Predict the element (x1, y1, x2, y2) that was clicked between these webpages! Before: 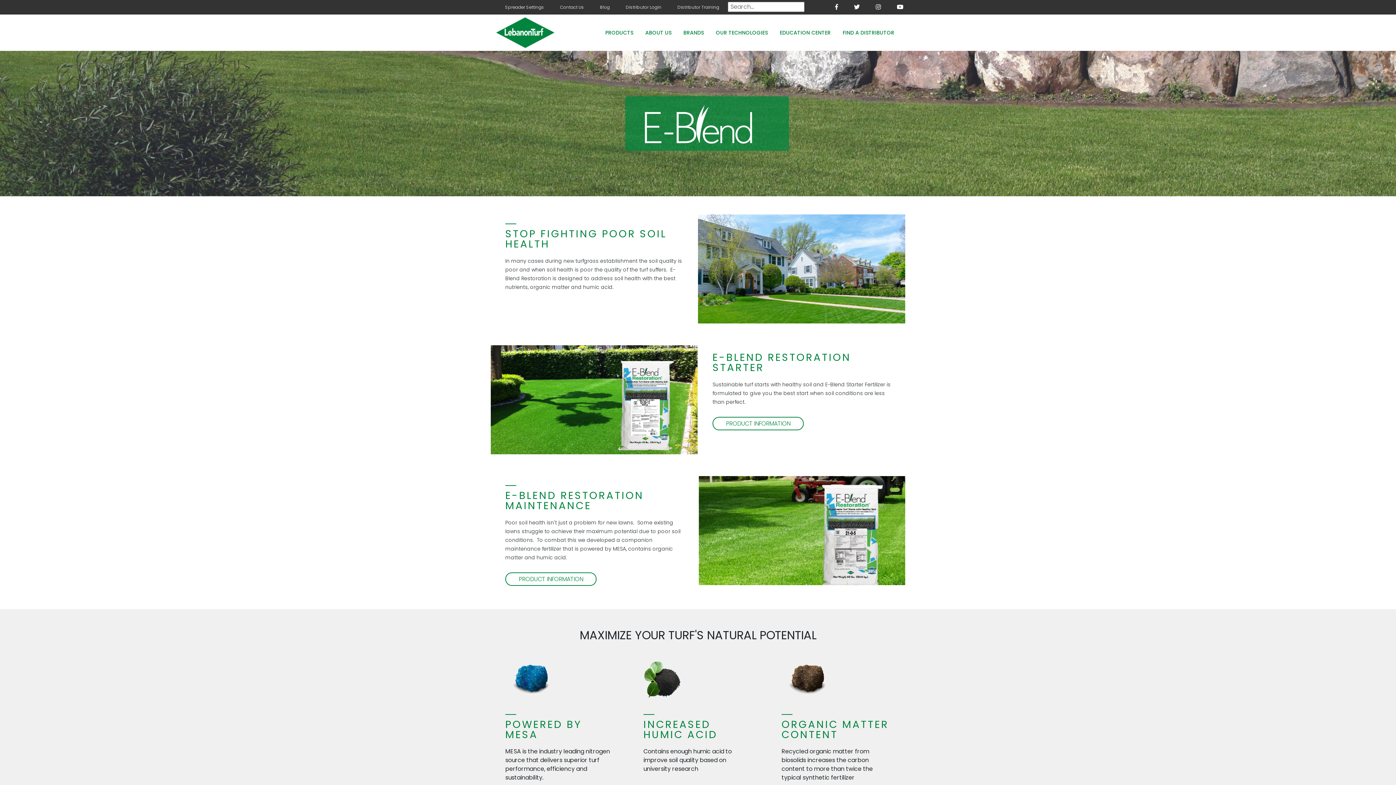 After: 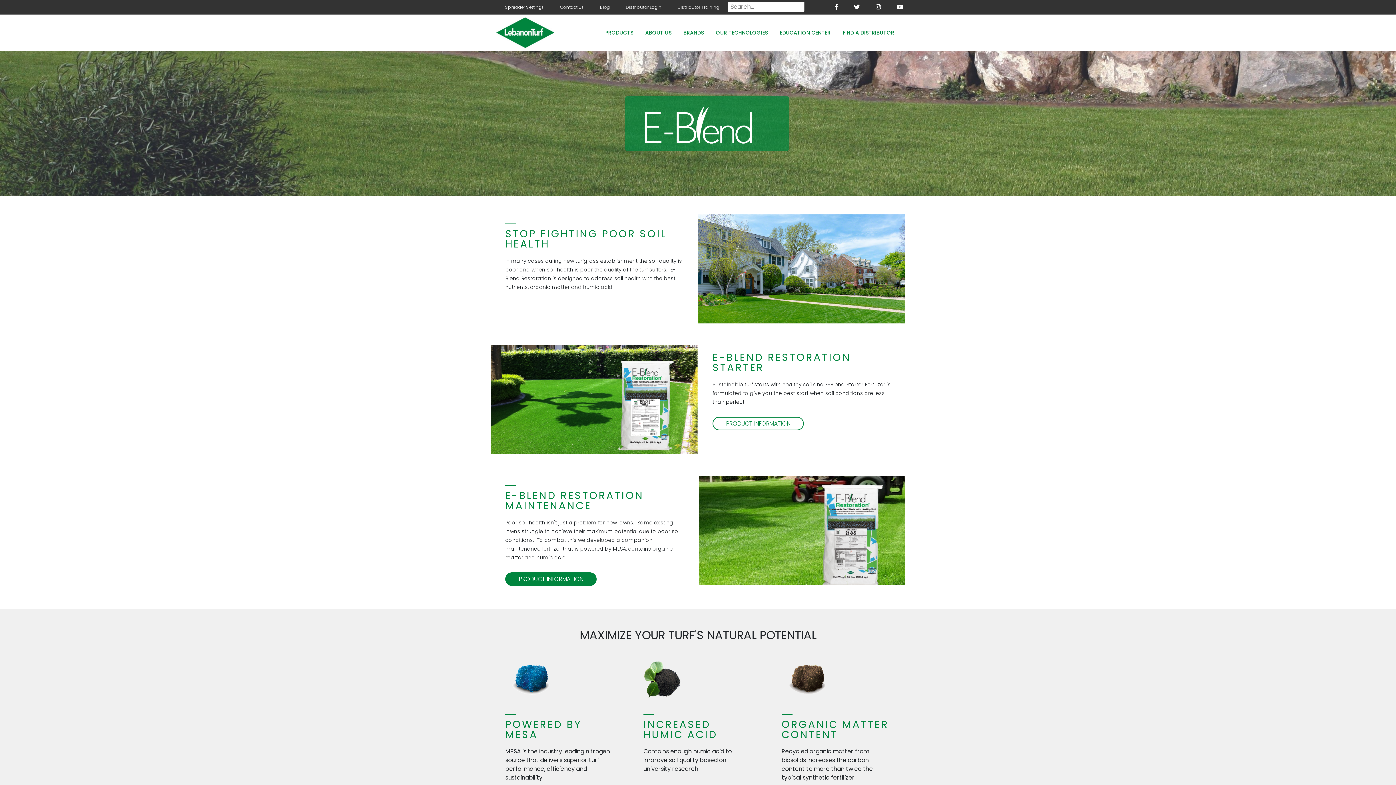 Action: bbox: (505, 572, 596, 586) label: PRODUCT INFORMATION